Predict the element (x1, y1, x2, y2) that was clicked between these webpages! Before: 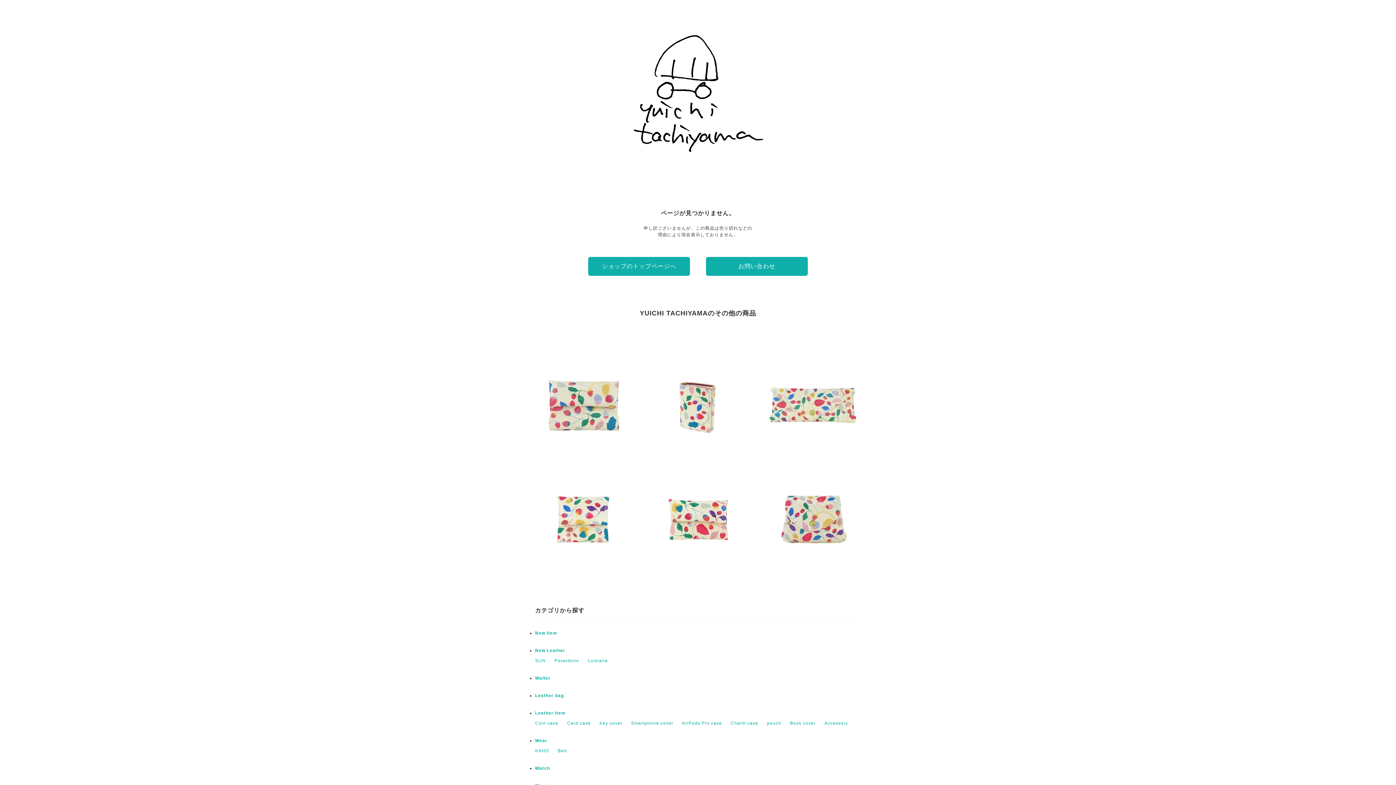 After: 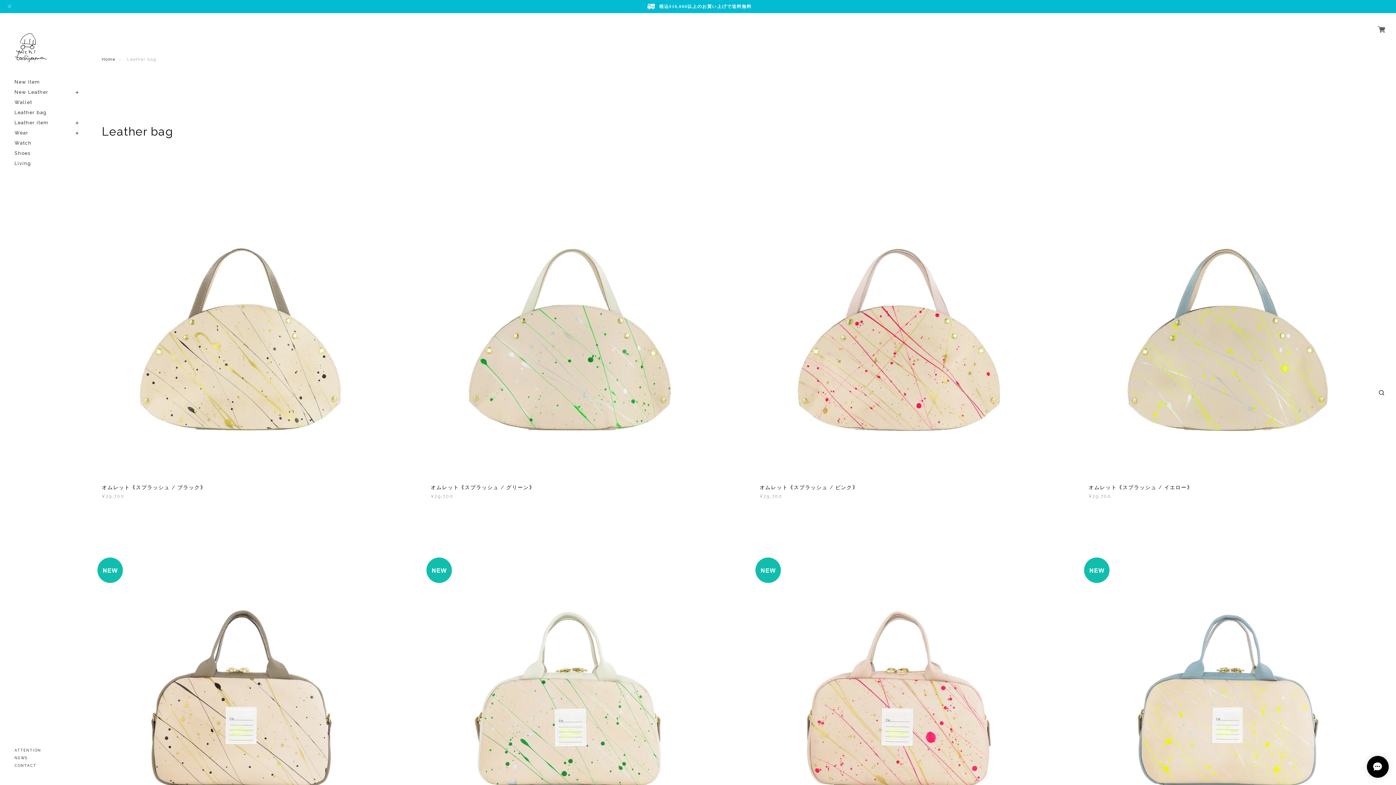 Action: bbox: (535, 693, 564, 698) label: Leather bag